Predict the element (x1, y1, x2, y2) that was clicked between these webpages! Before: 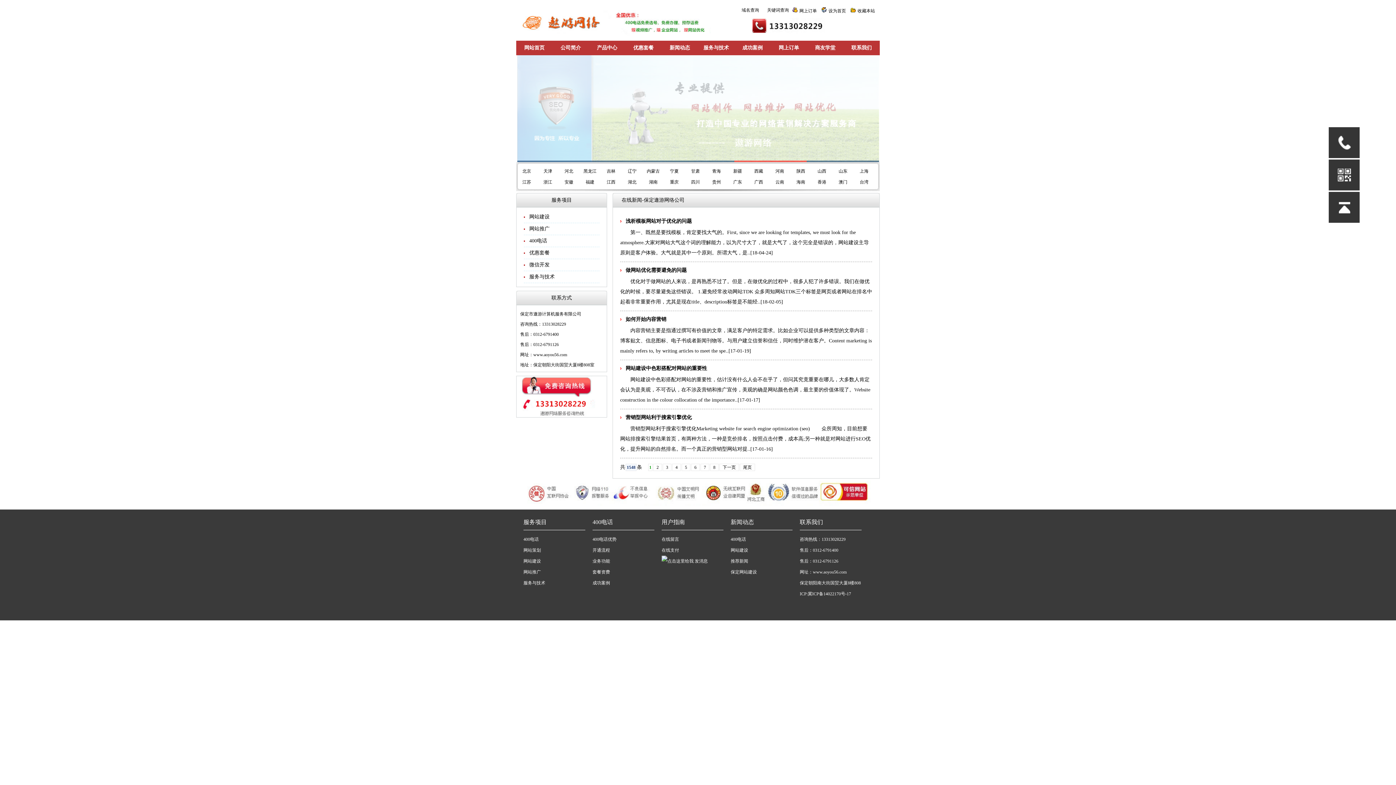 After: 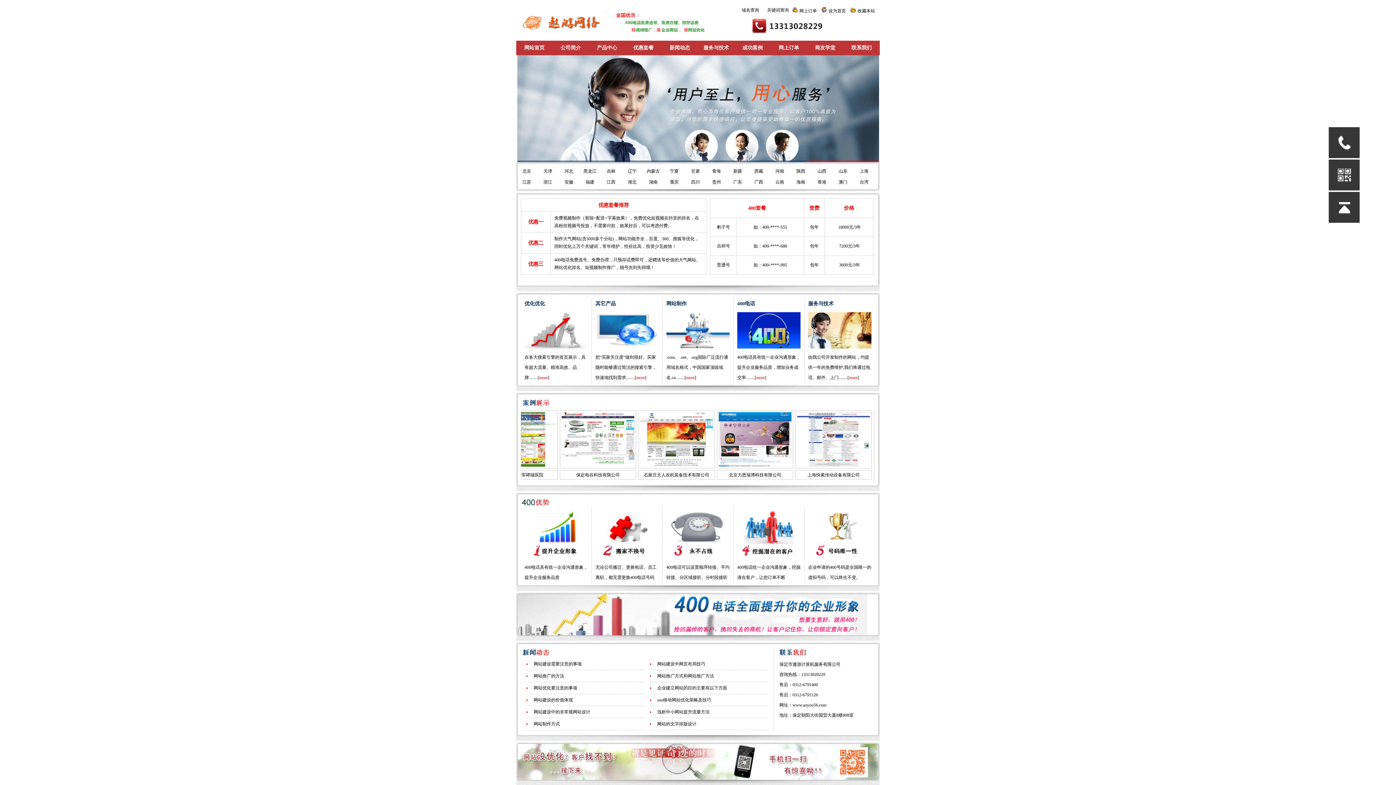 Action: label: 网站首页 bbox: (516, 40, 552, 55)